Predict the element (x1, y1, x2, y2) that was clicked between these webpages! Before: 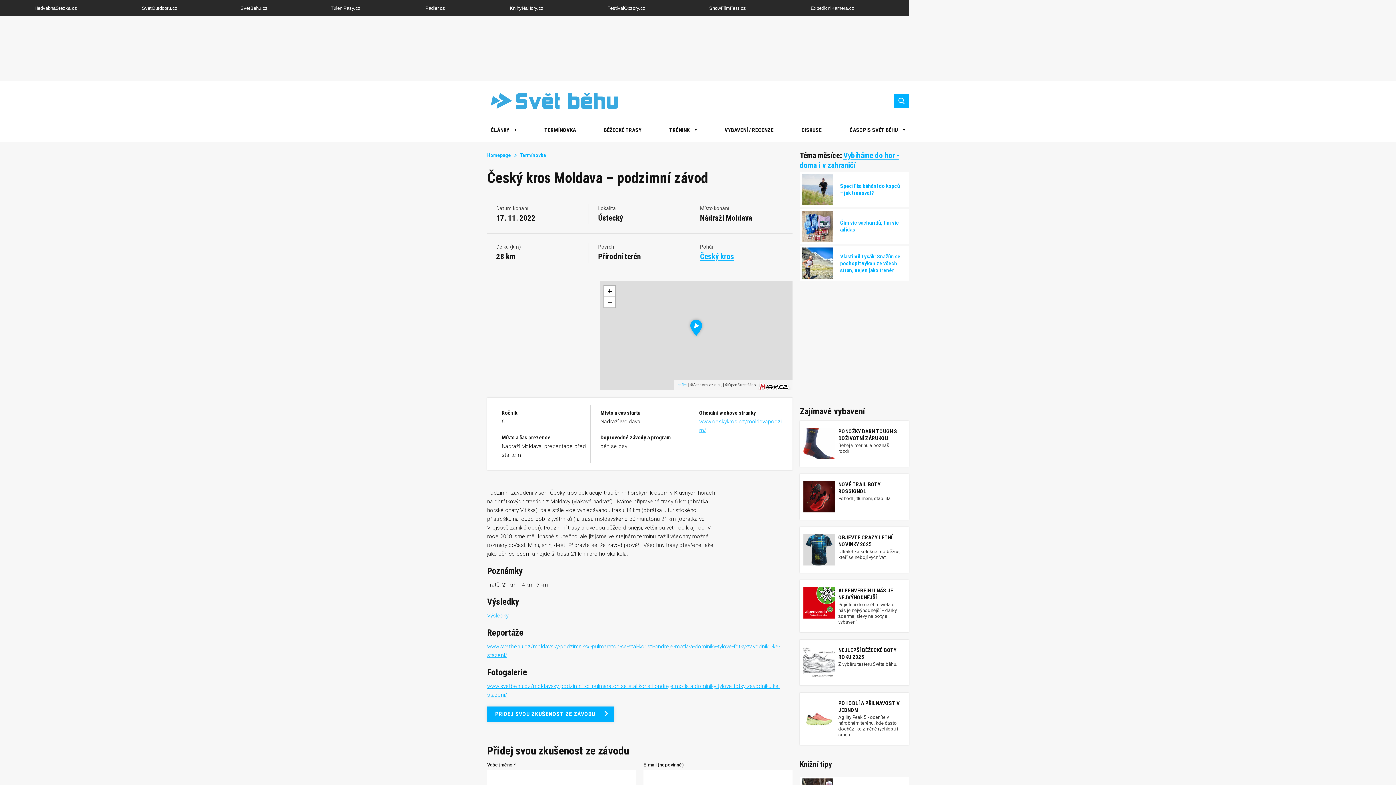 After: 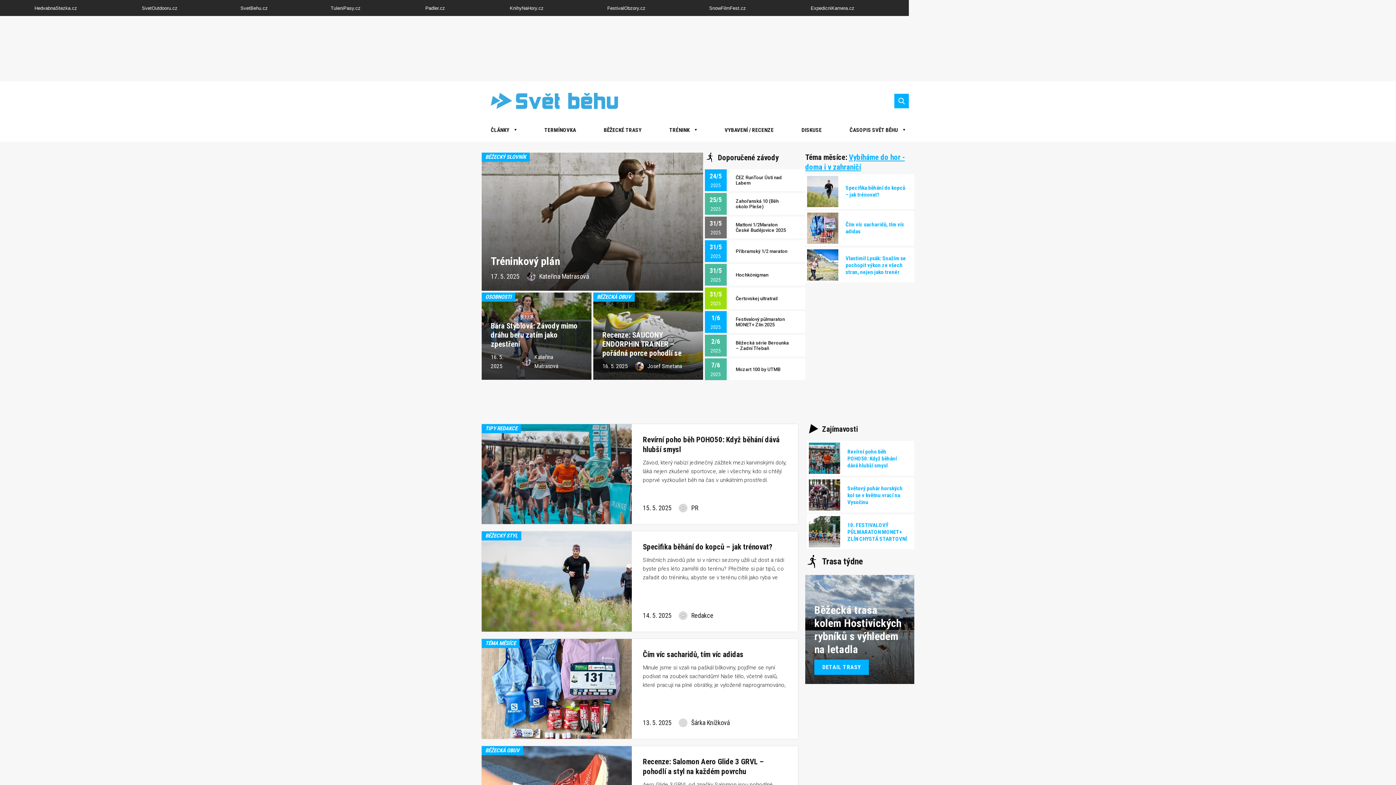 Action: label: Homepage bbox: (487, 152, 511, 158)